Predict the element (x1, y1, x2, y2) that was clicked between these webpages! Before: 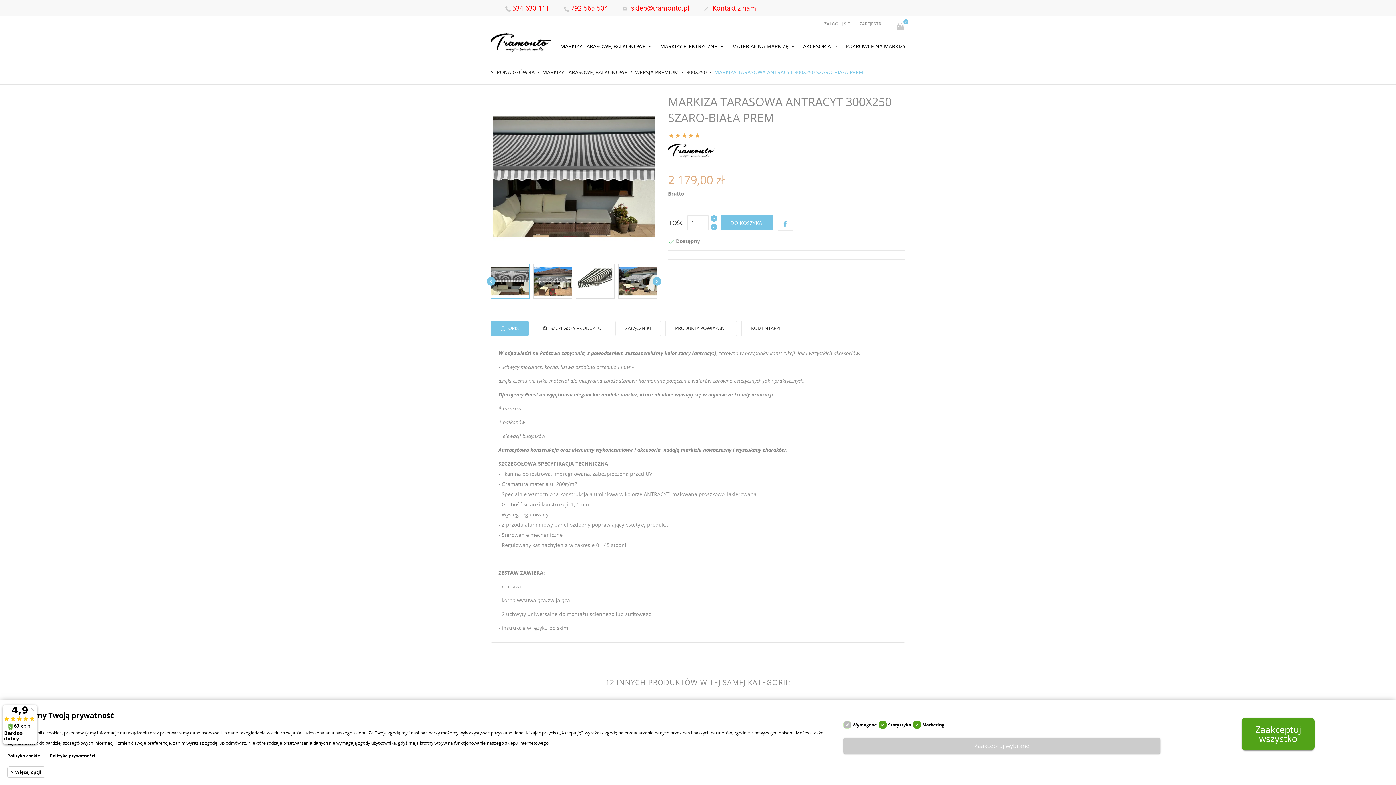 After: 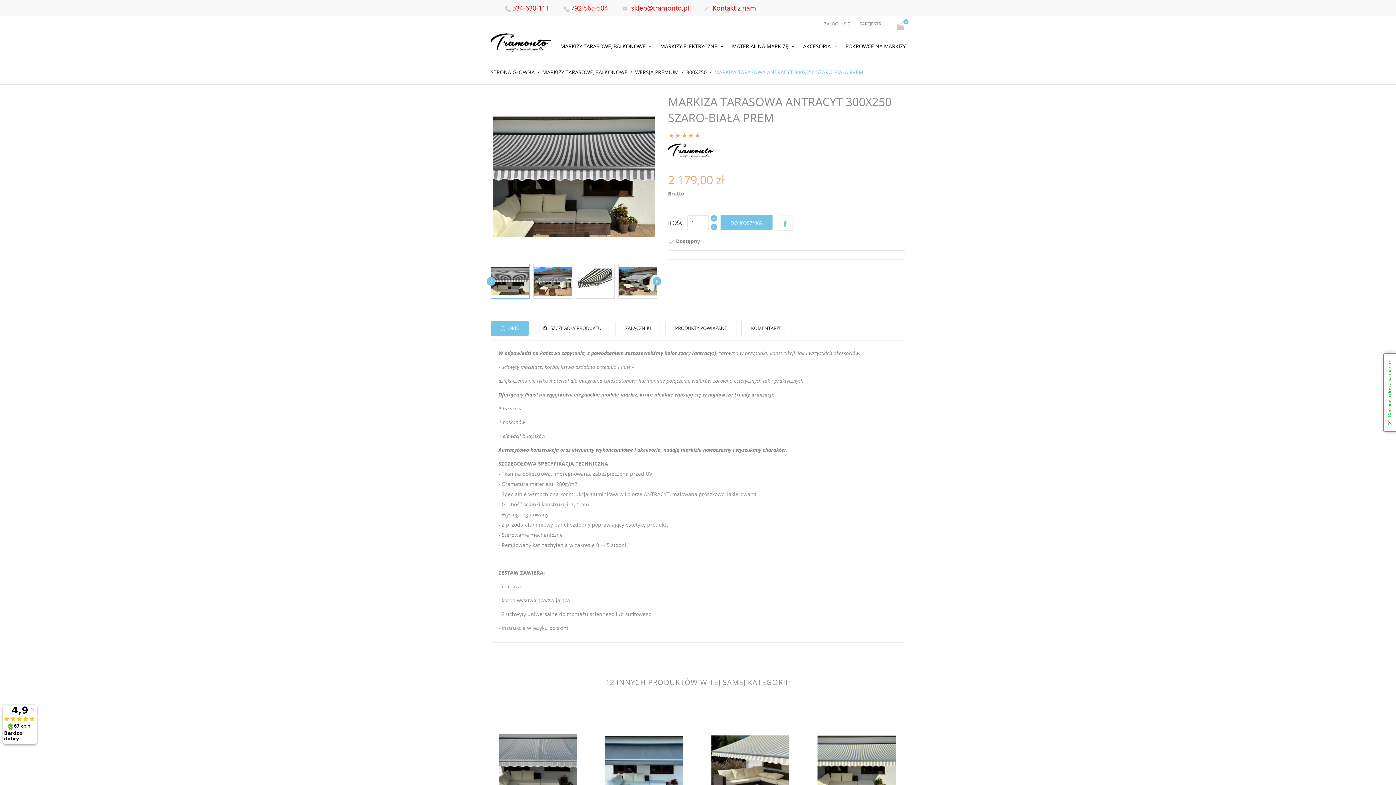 Action: label: Zaakceptuj wybrane bbox: (843, 738, 1160, 754)